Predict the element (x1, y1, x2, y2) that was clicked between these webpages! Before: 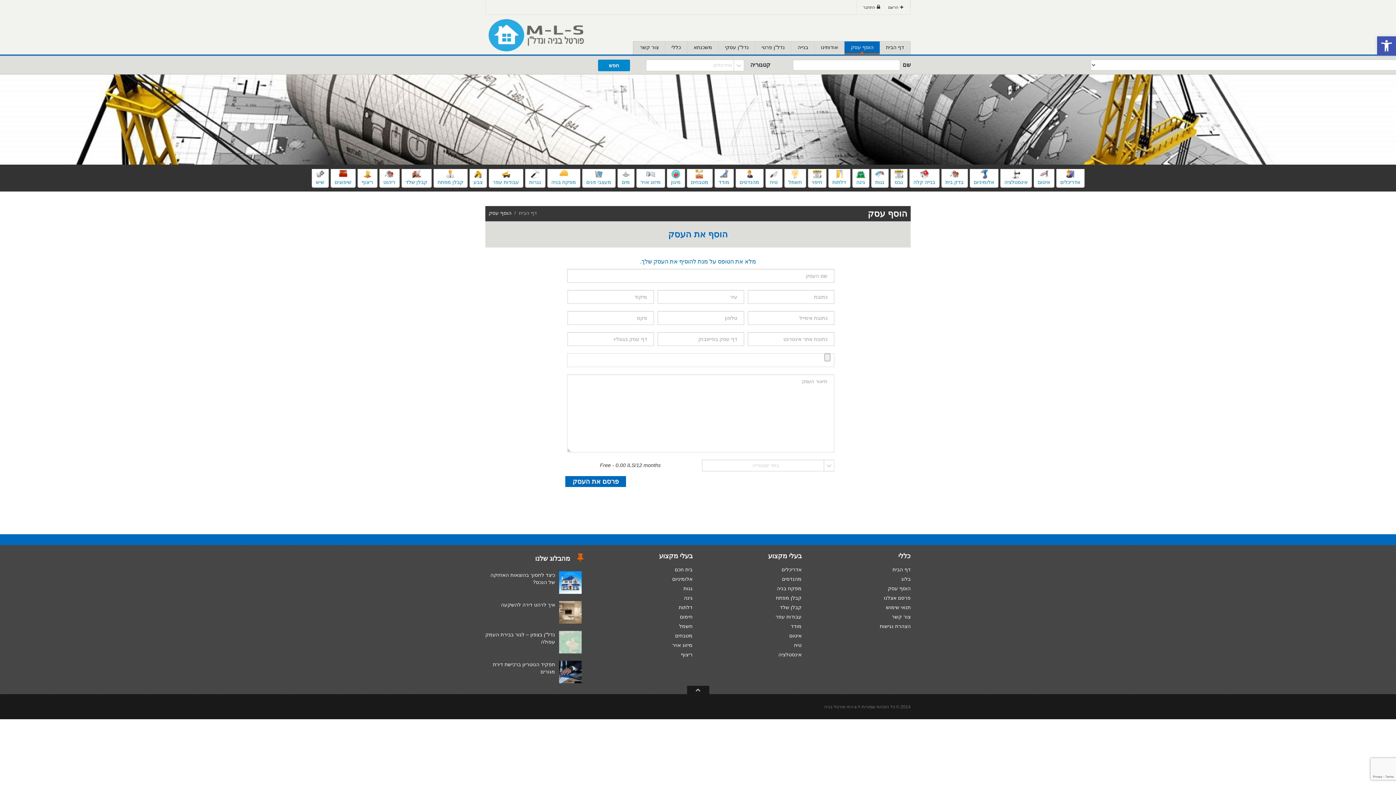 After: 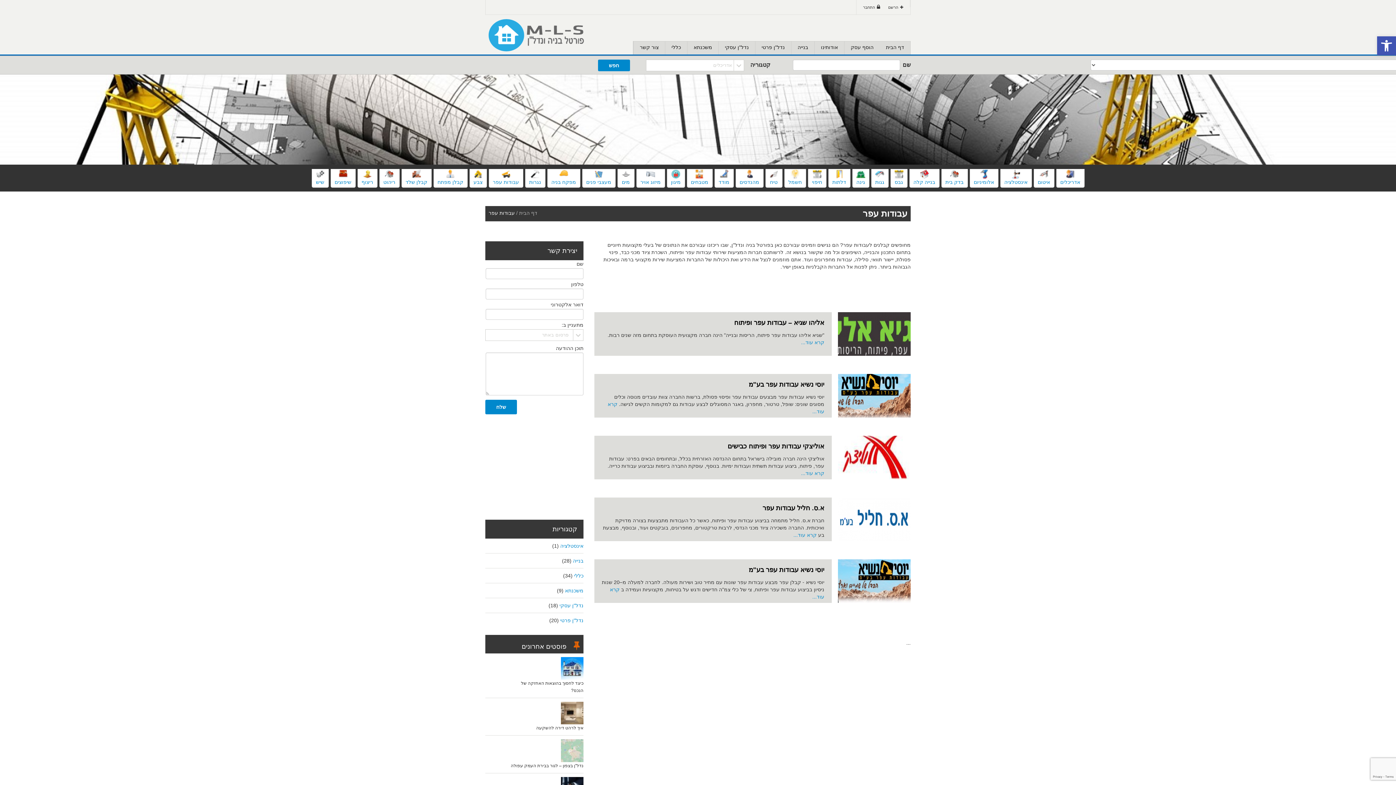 Action: bbox: (775, 614, 801, 620) label: עבודות עפר